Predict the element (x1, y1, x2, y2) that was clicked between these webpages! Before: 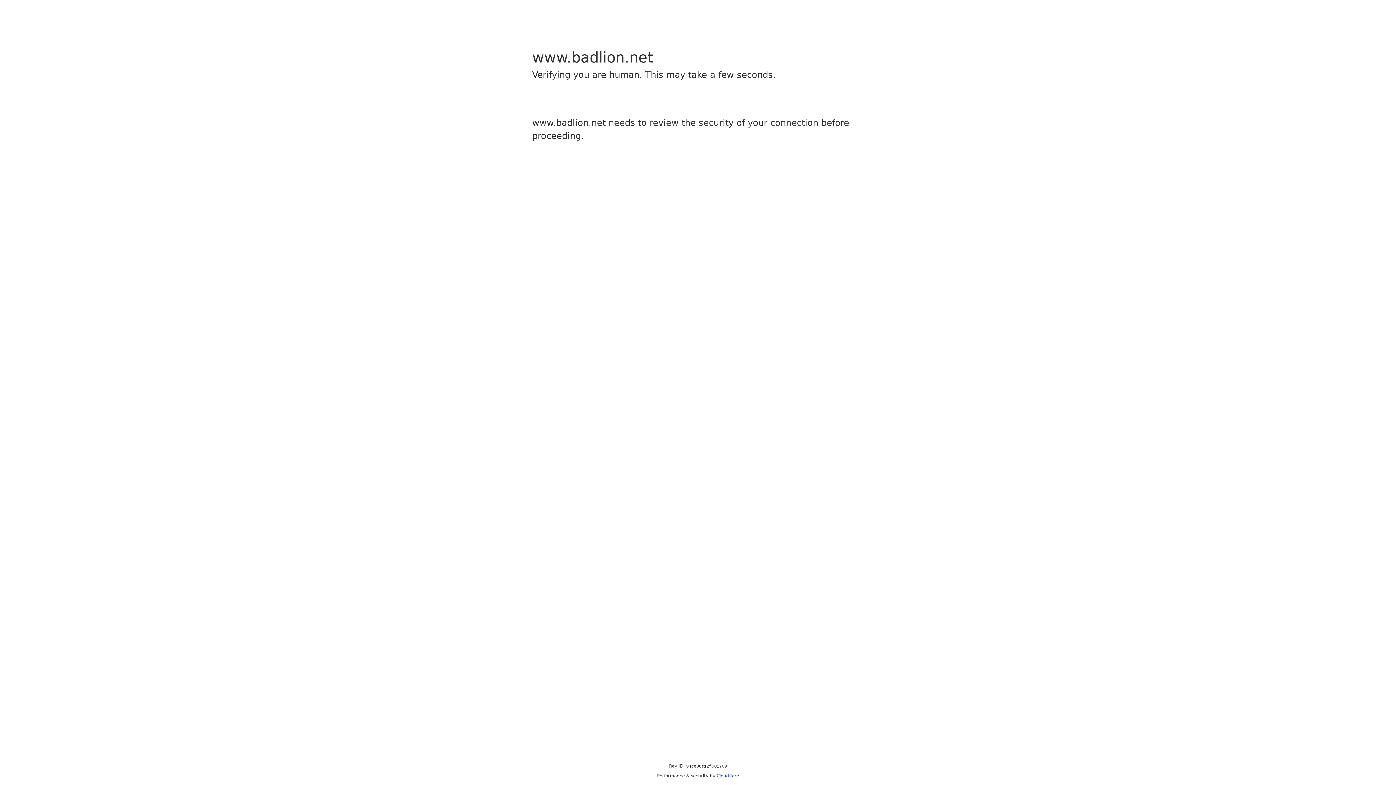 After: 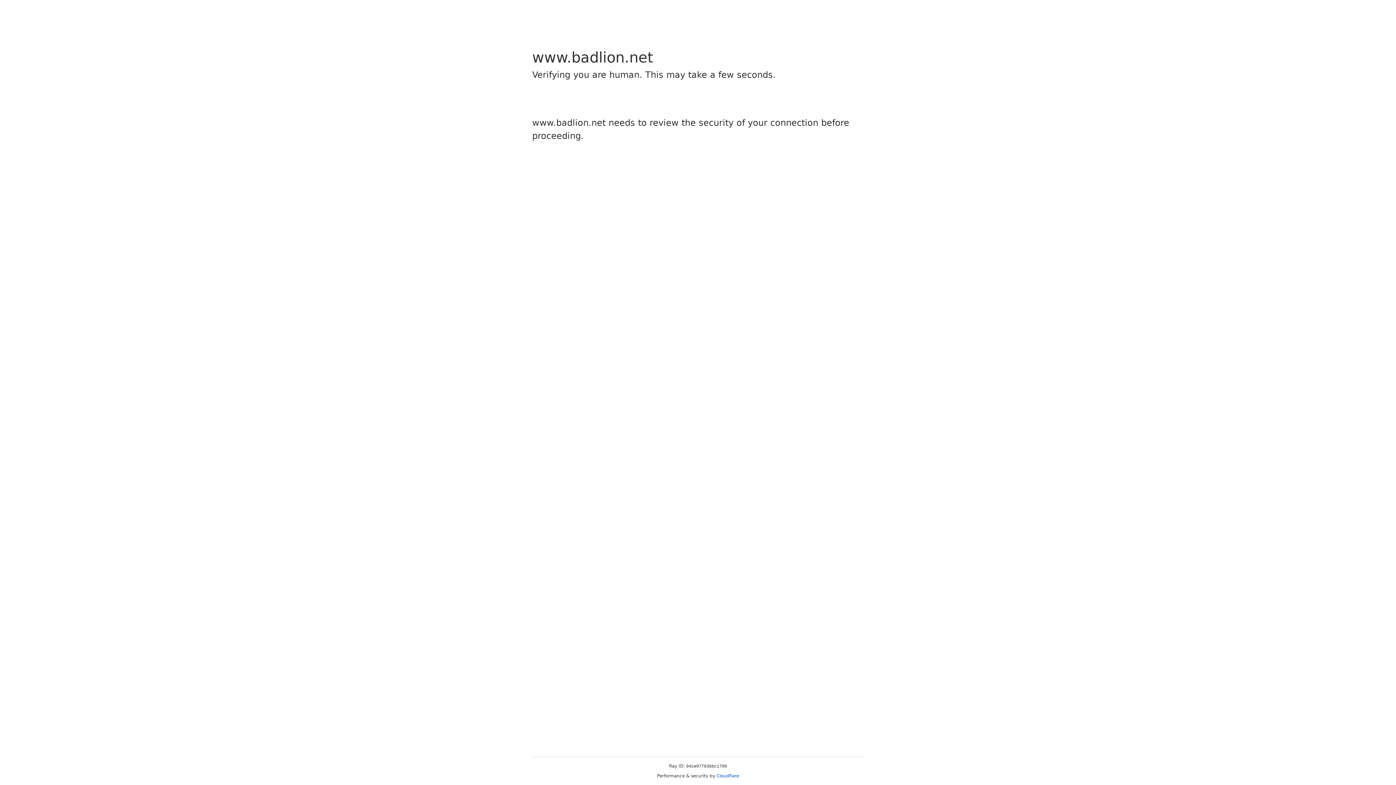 Action: bbox: (716, 773, 739, 778) label: Cloudflare